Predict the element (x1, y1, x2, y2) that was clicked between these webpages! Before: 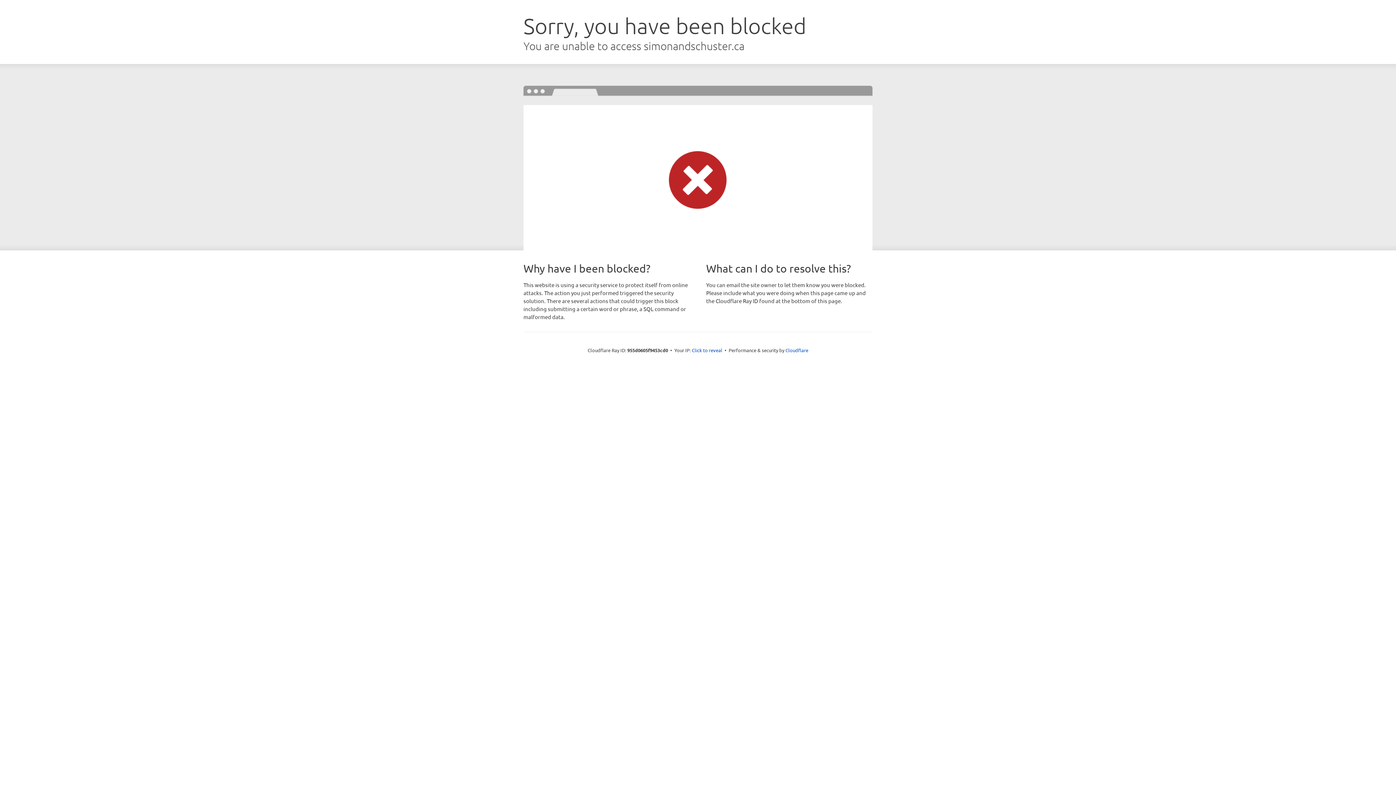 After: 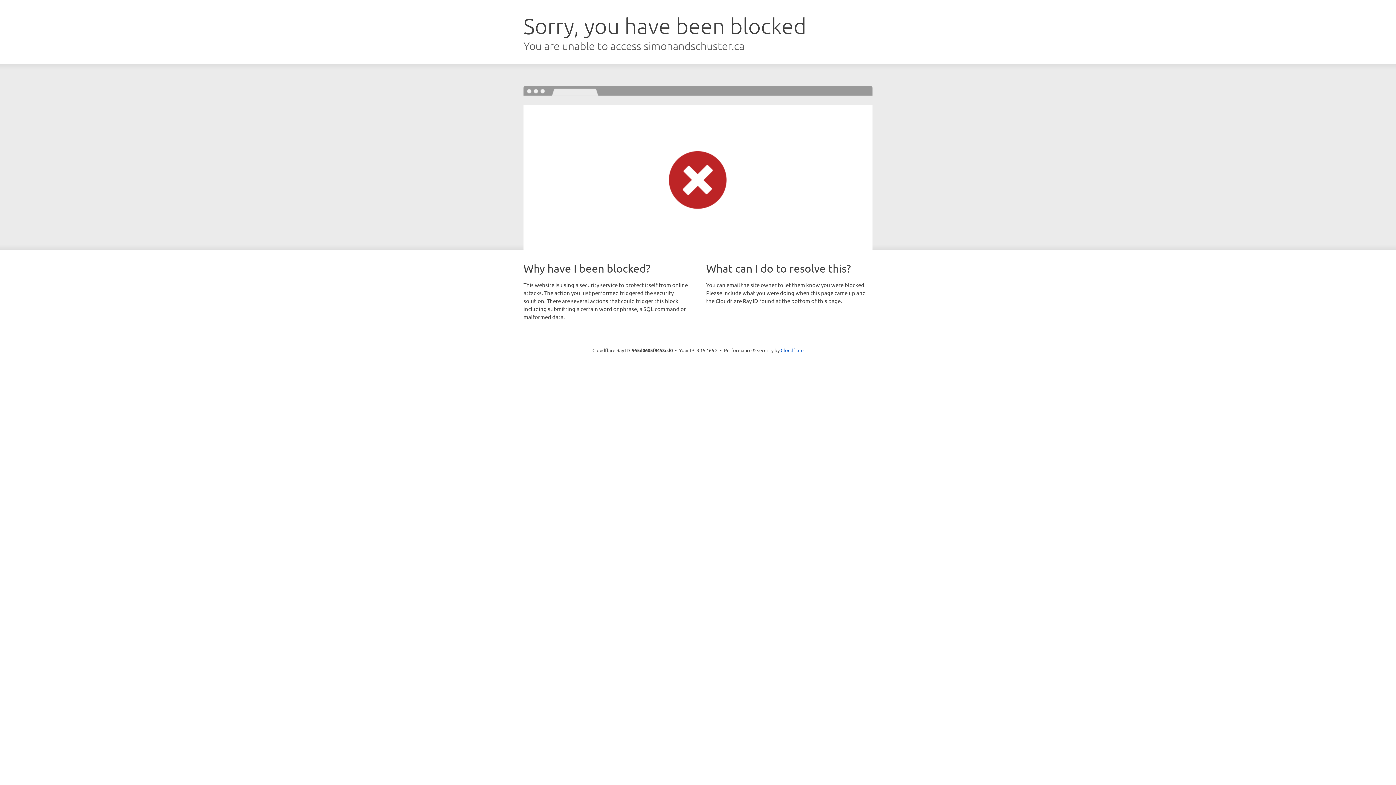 Action: label: Click to reveal bbox: (692, 346, 722, 353)